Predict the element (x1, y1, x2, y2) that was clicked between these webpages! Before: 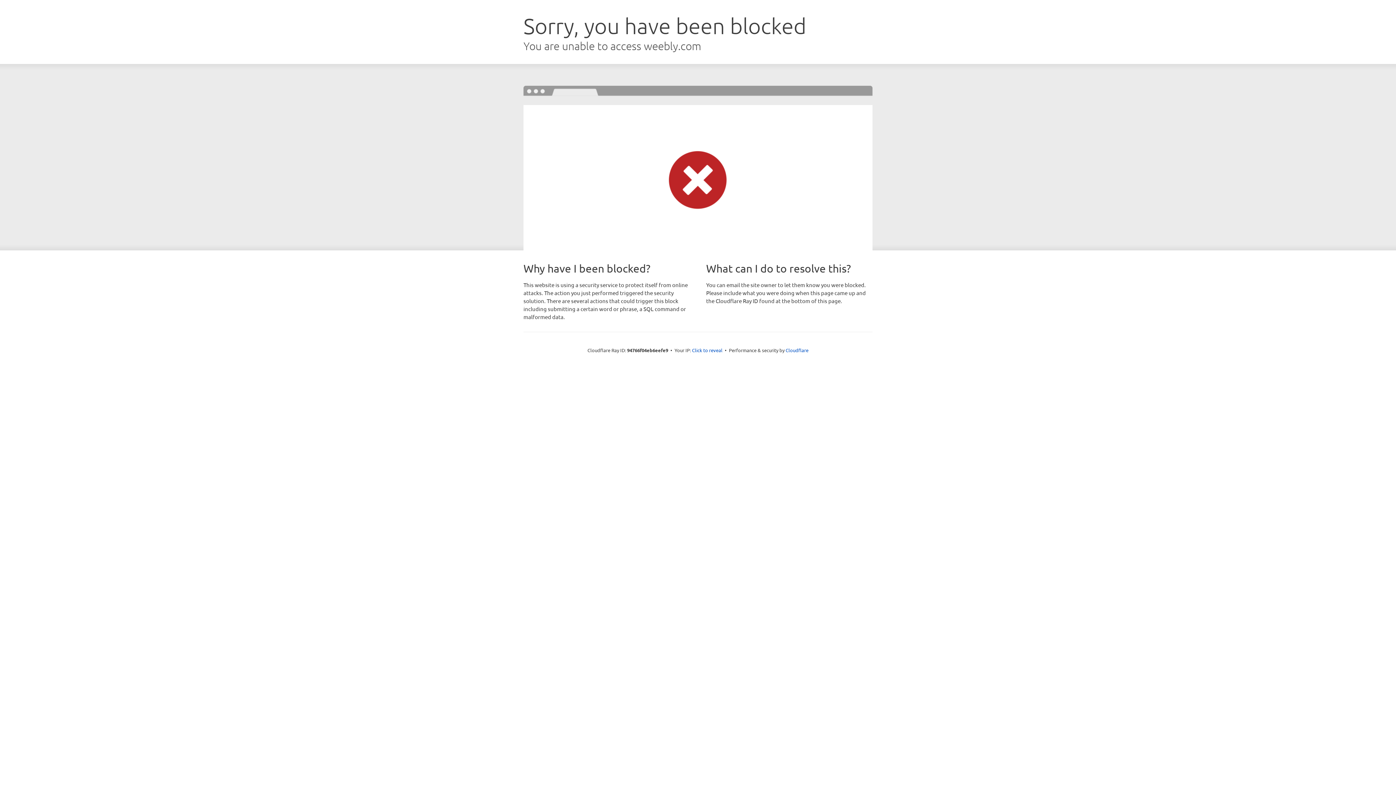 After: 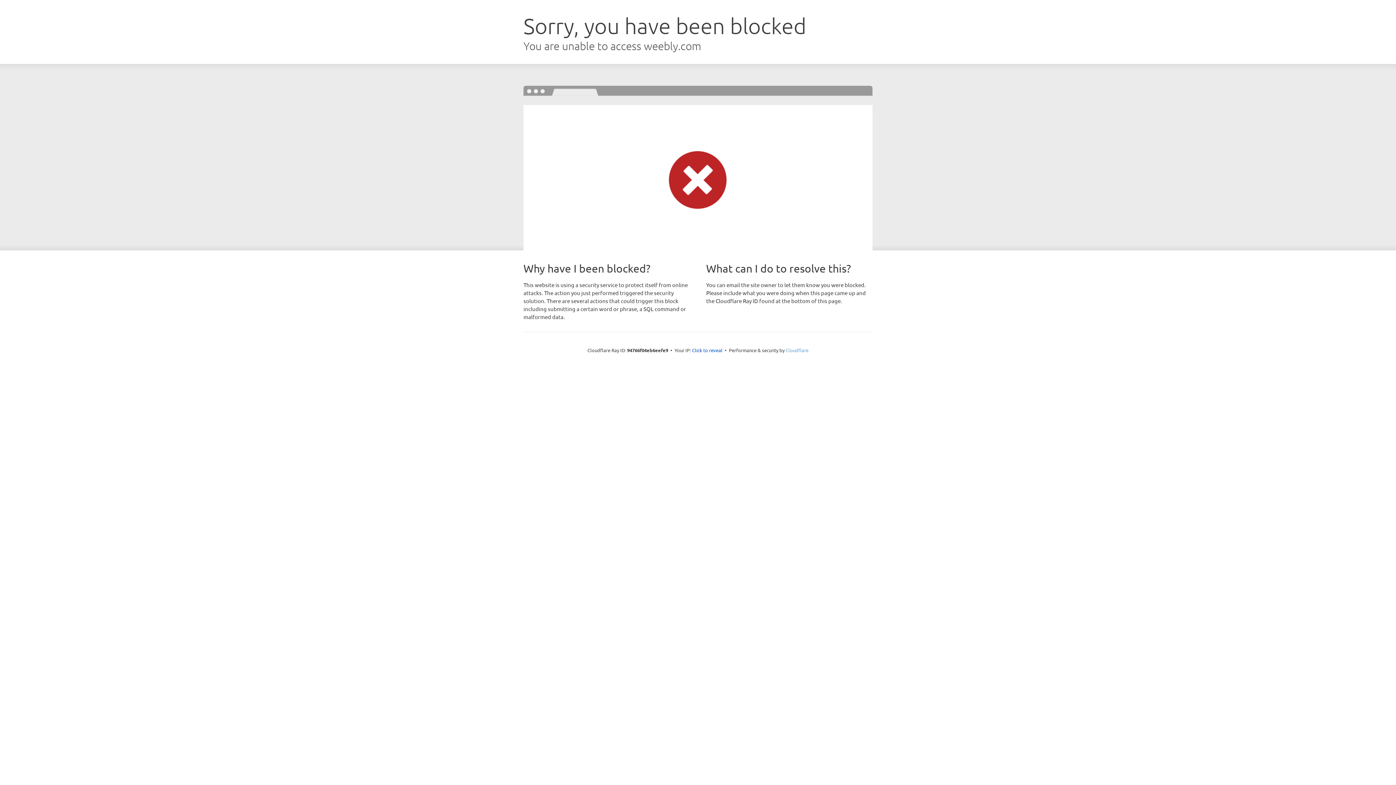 Action: label: Cloudflare bbox: (785, 347, 808, 353)